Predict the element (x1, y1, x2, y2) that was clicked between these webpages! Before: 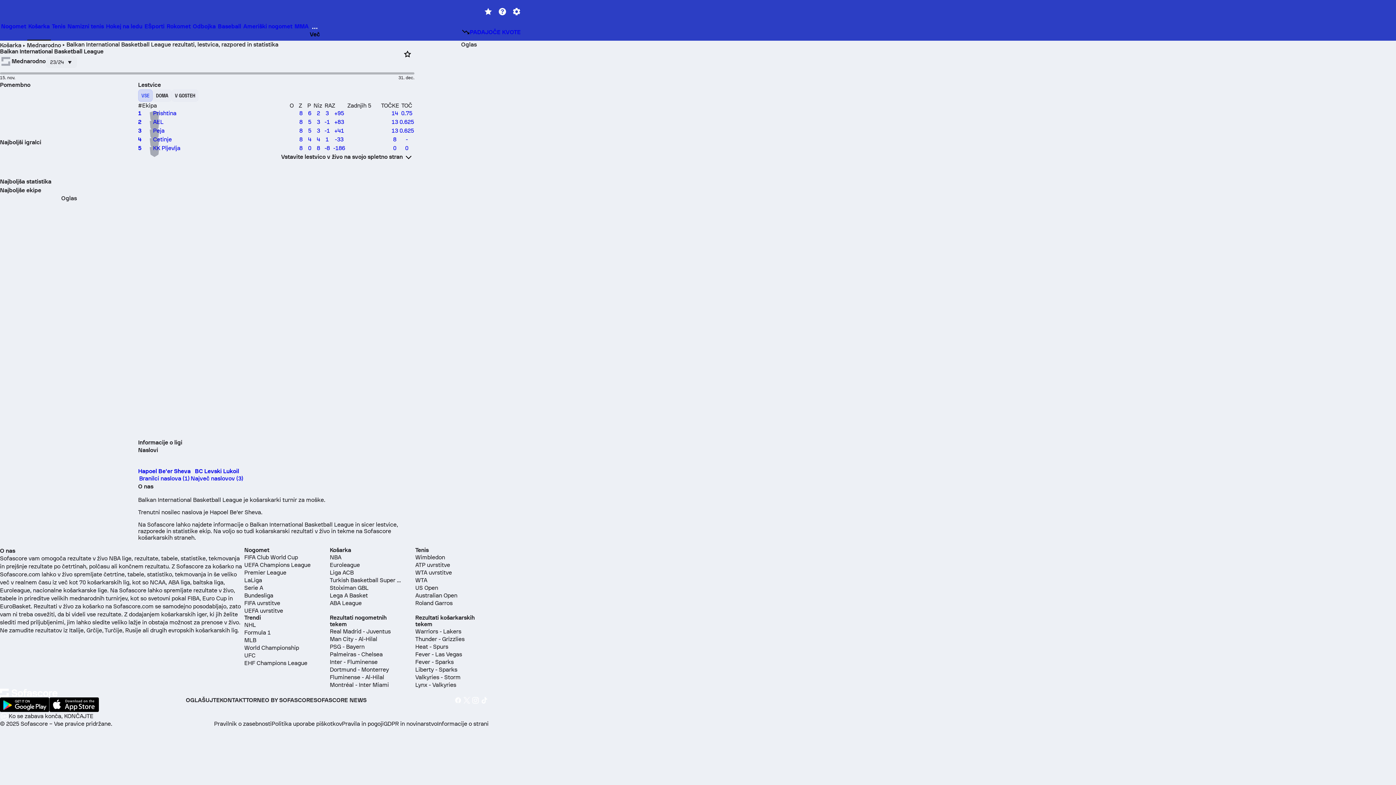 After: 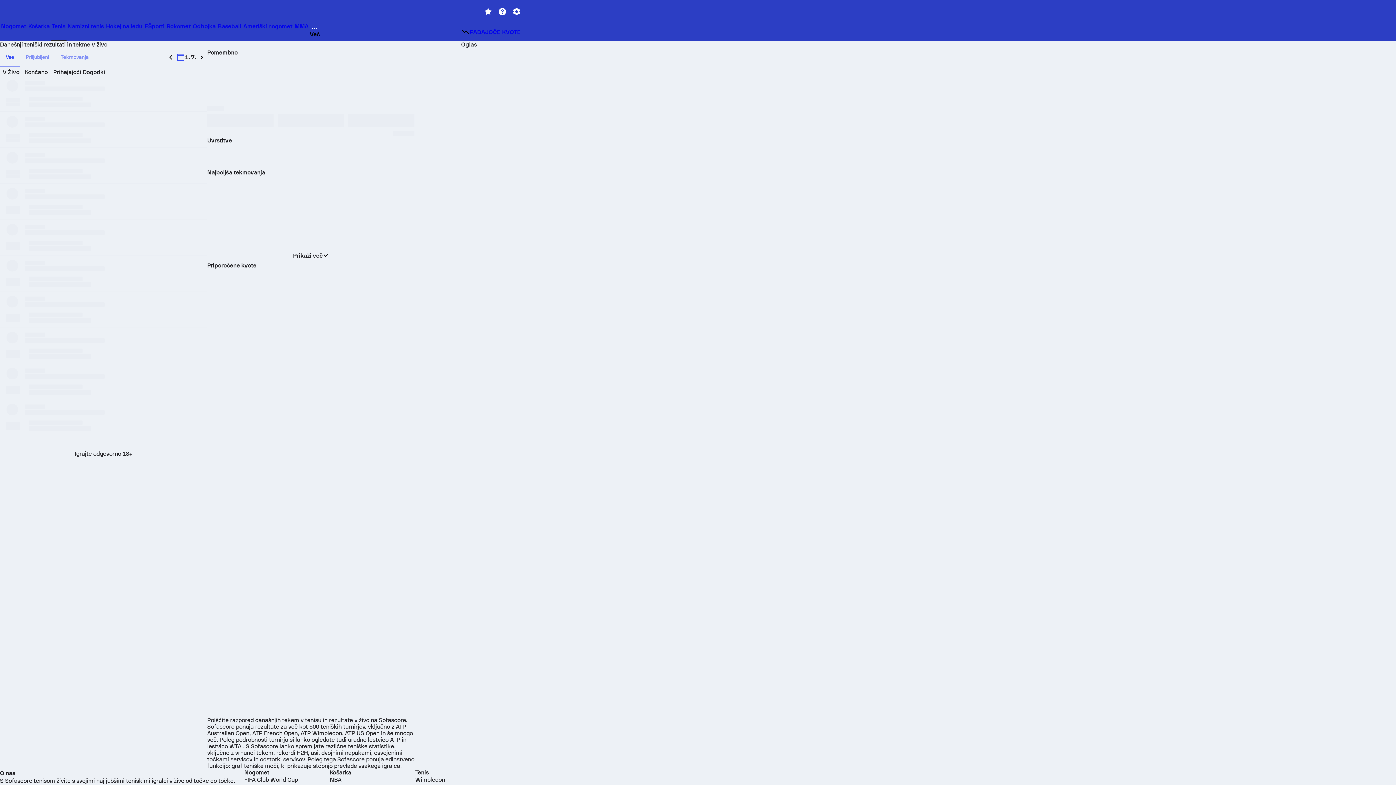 Action: label: Tenis bbox: (50, 23, 66, 39)